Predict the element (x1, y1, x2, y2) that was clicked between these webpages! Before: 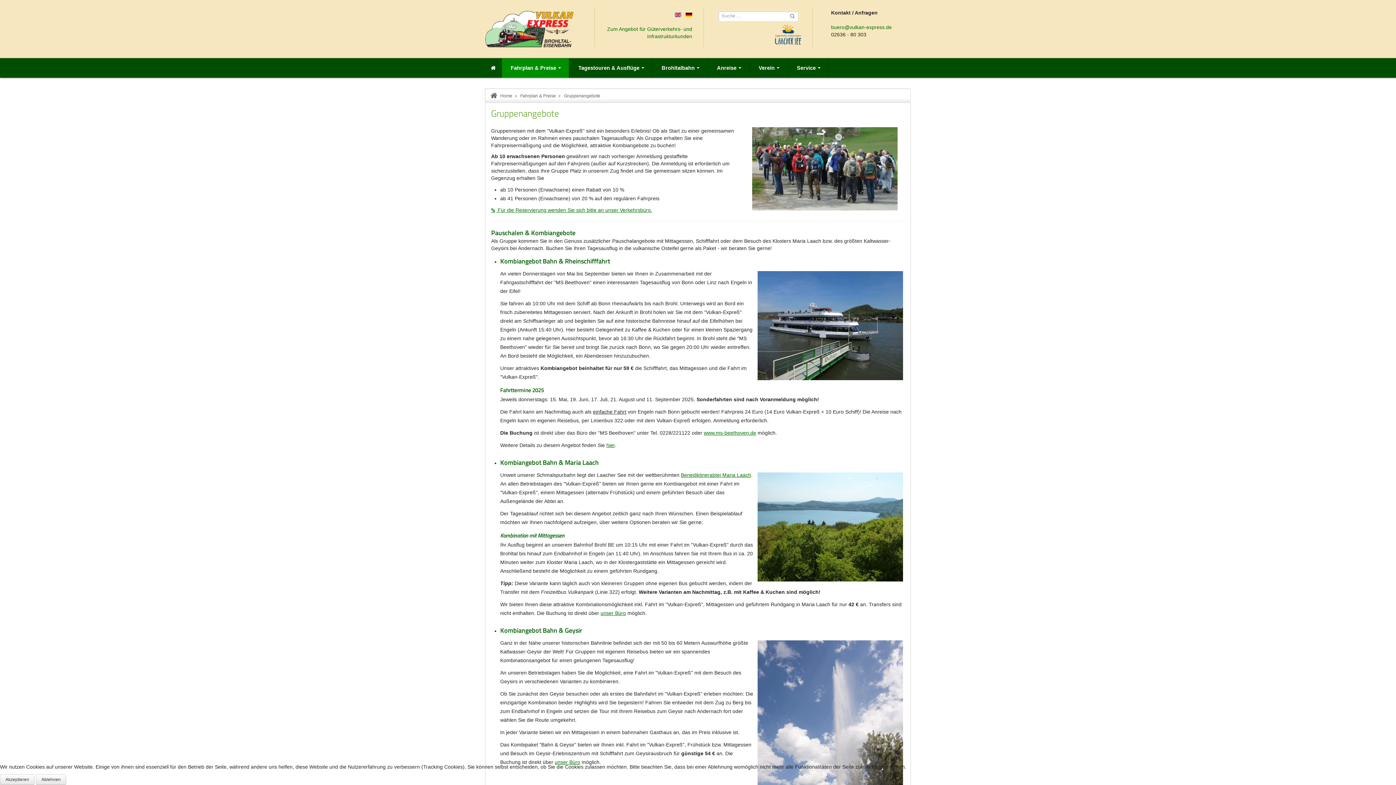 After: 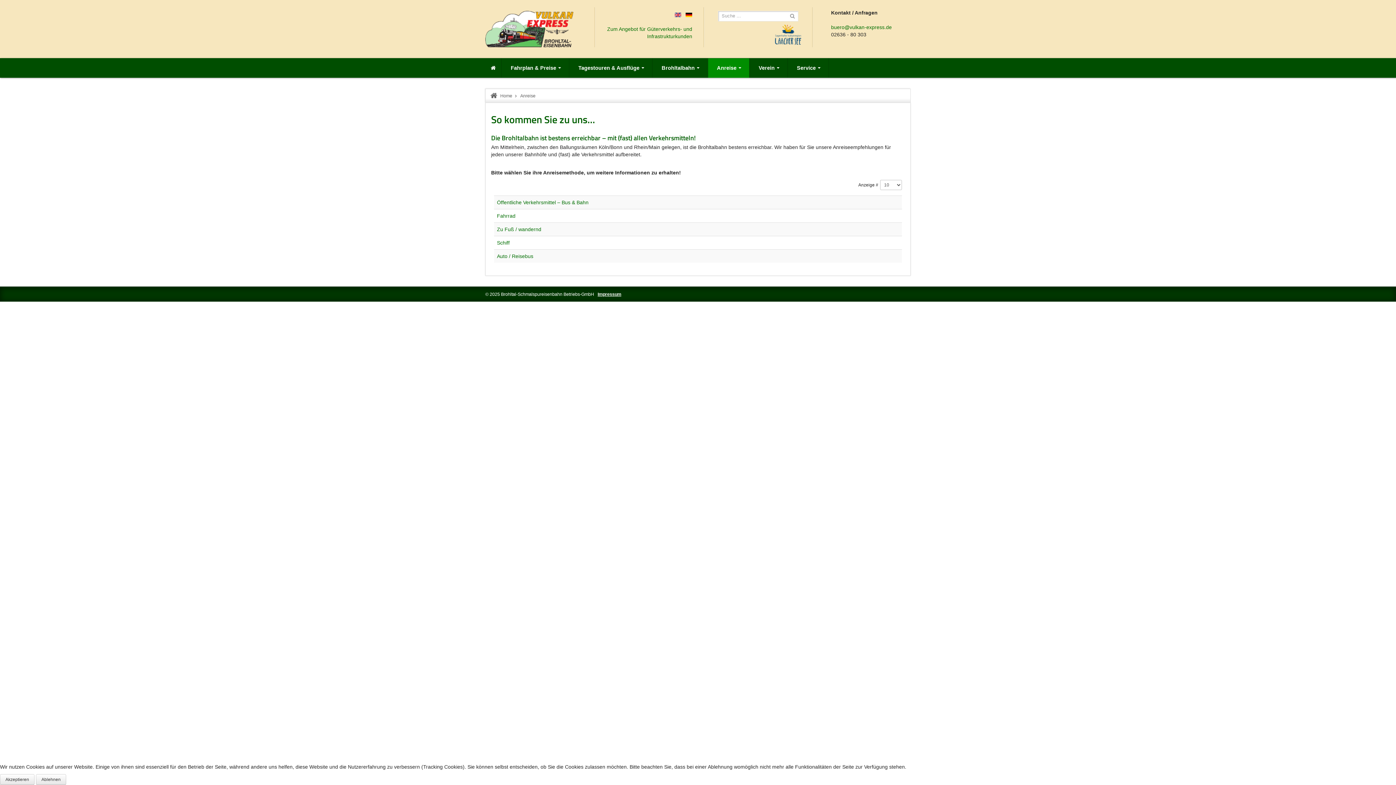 Action: label: Anreise bbox: (708, 58, 749, 77)